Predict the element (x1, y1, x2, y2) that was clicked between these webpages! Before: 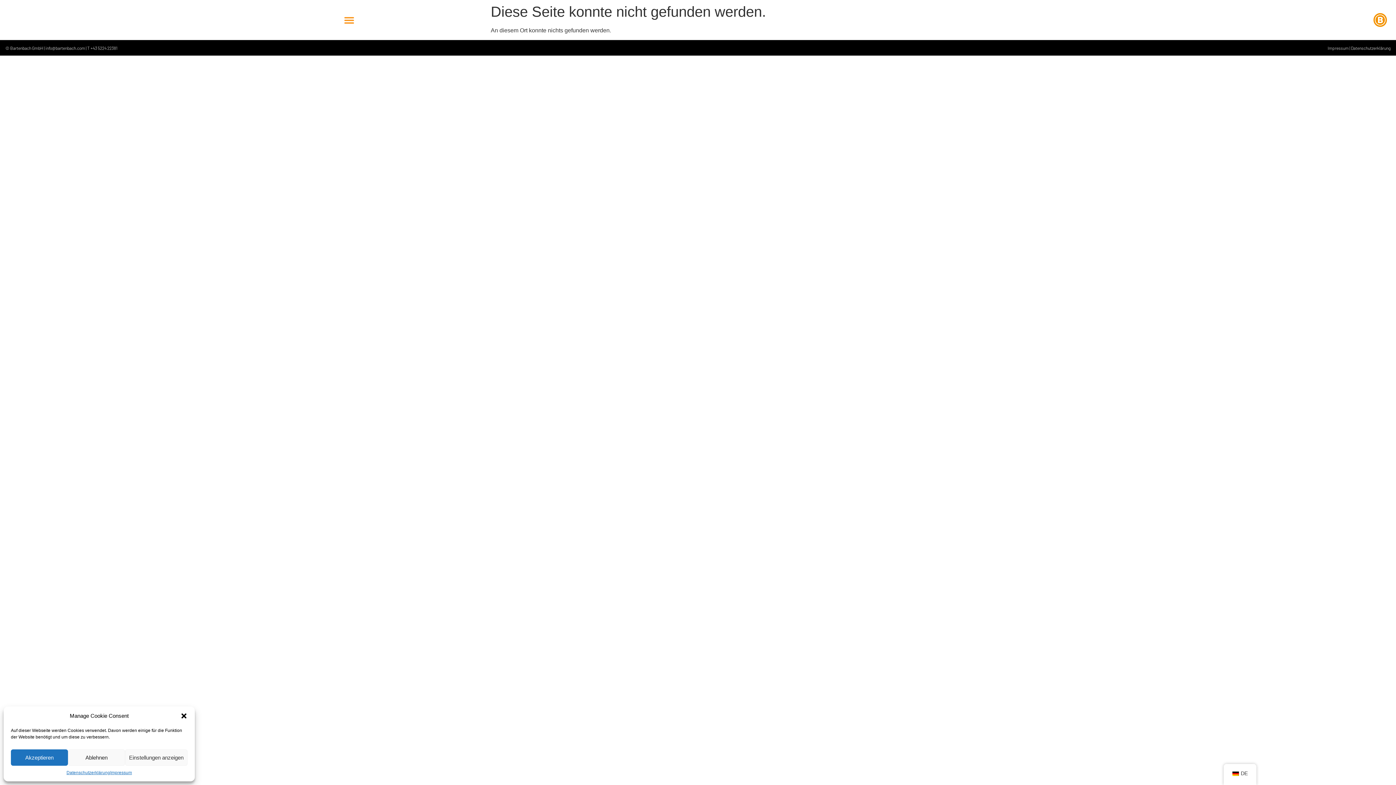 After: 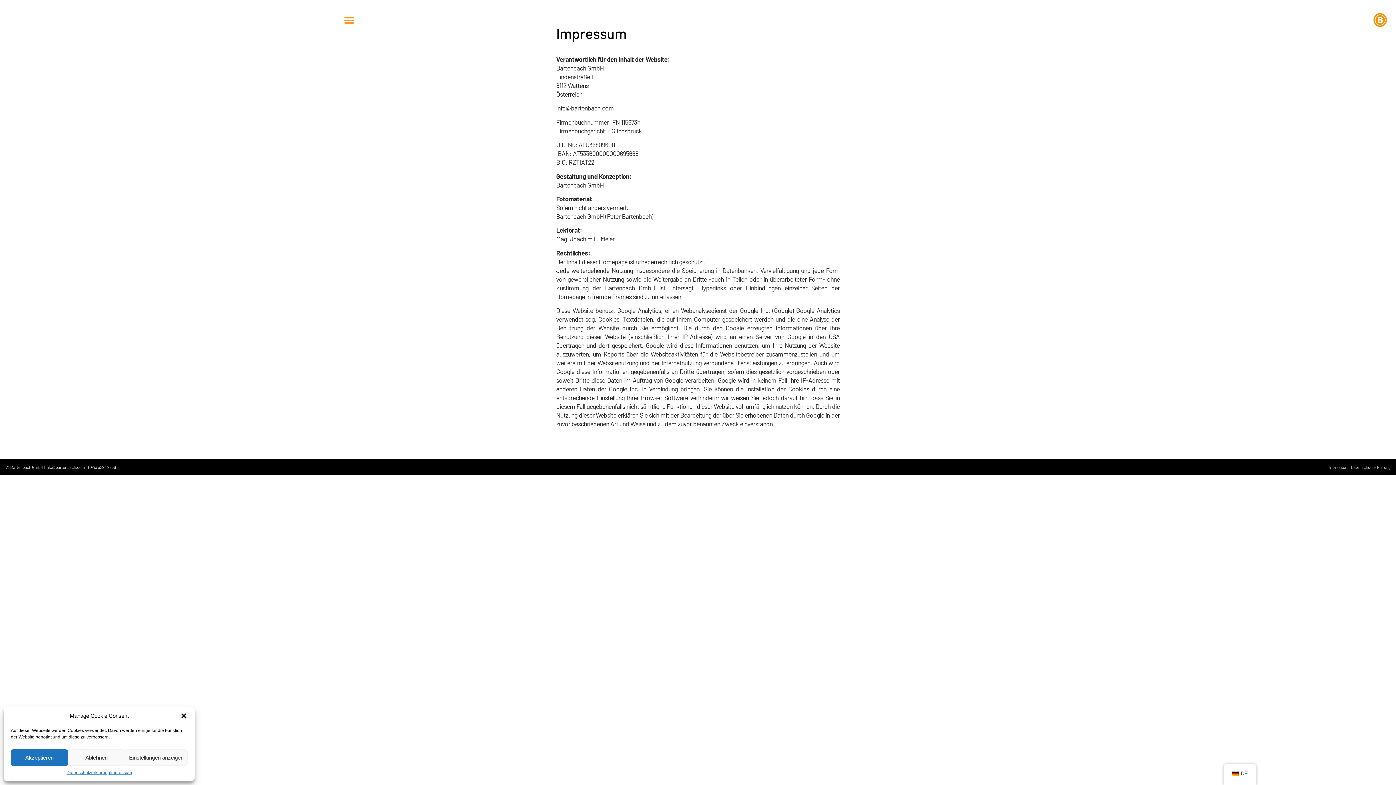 Action: label: Impressum bbox: (110, 769, 131, 776)